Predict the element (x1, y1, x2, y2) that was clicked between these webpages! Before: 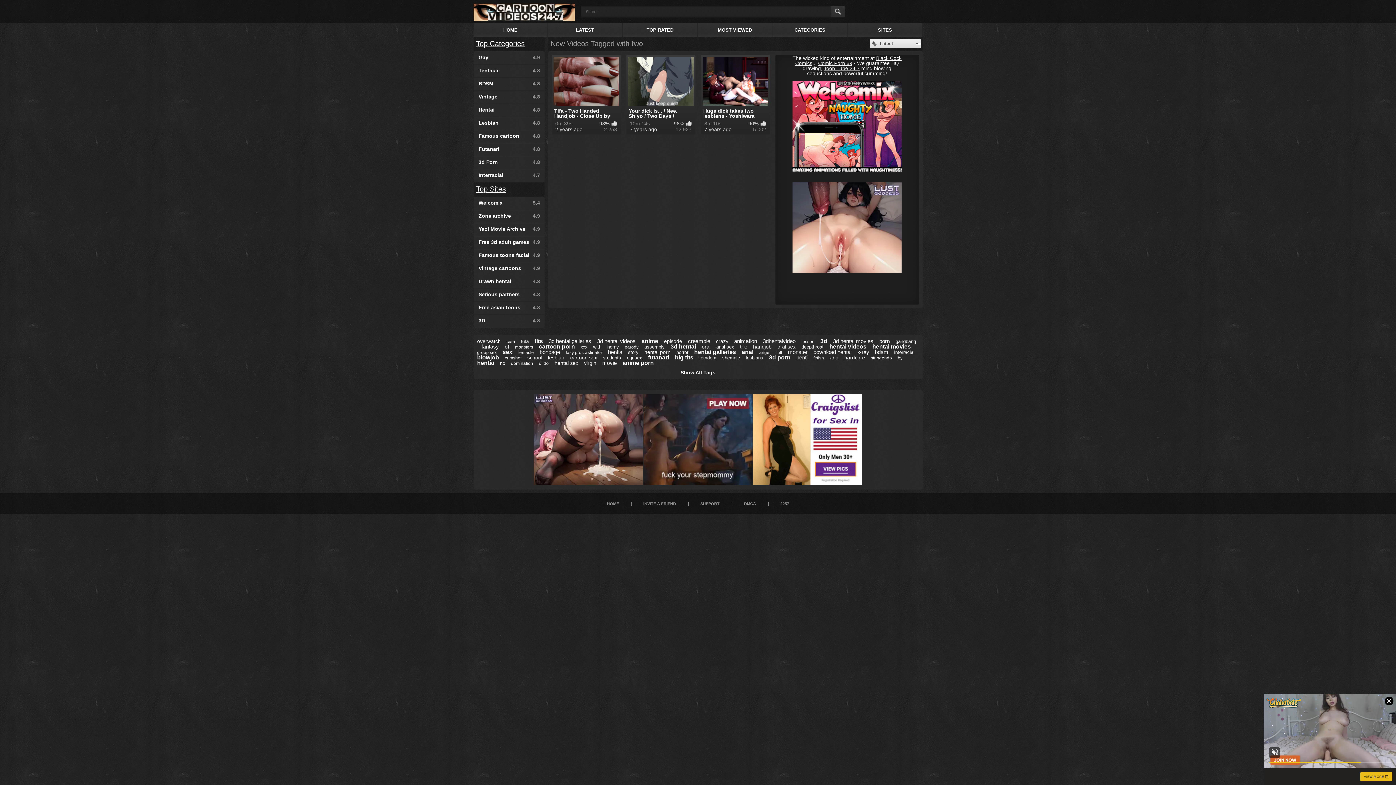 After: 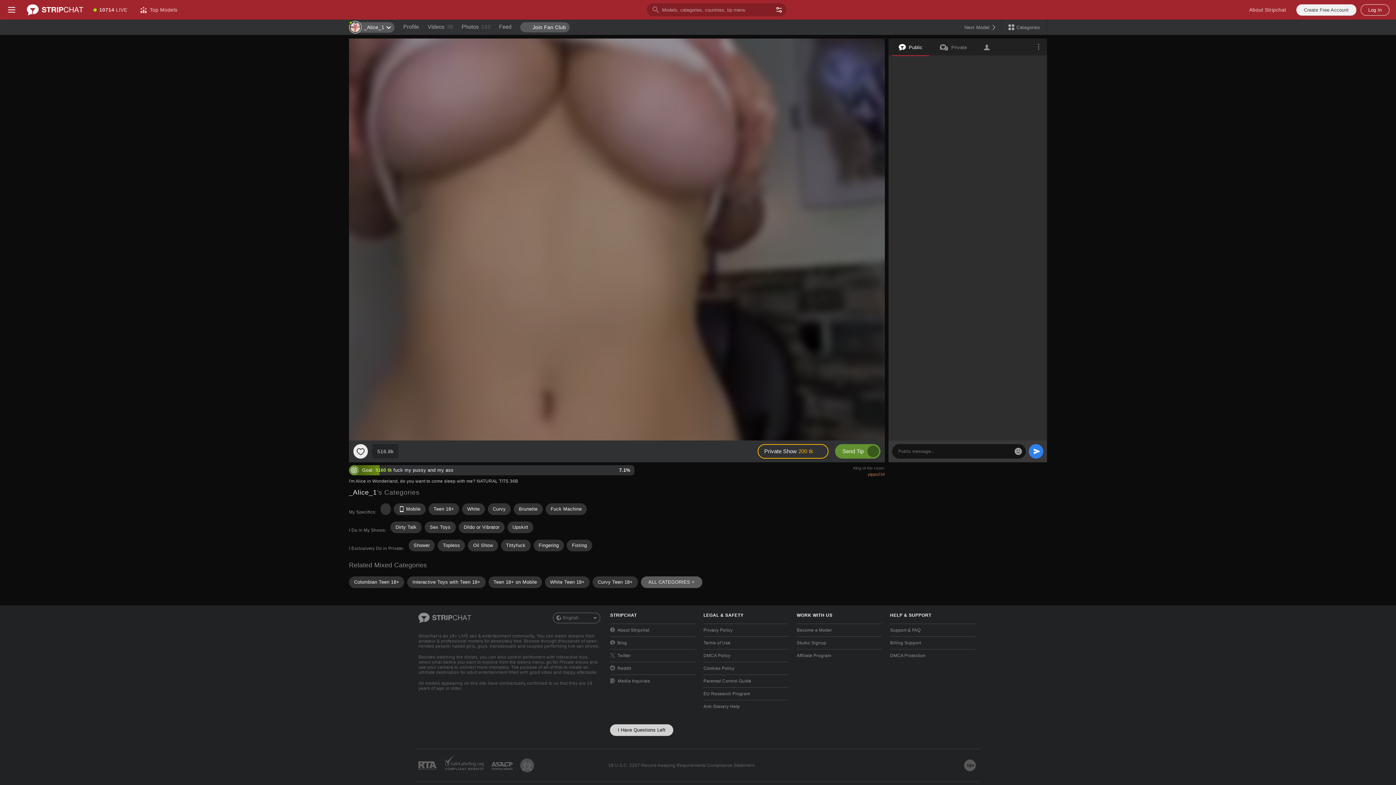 Action: label: lazy procrastinator bbox: (566, 350, 602, 355)